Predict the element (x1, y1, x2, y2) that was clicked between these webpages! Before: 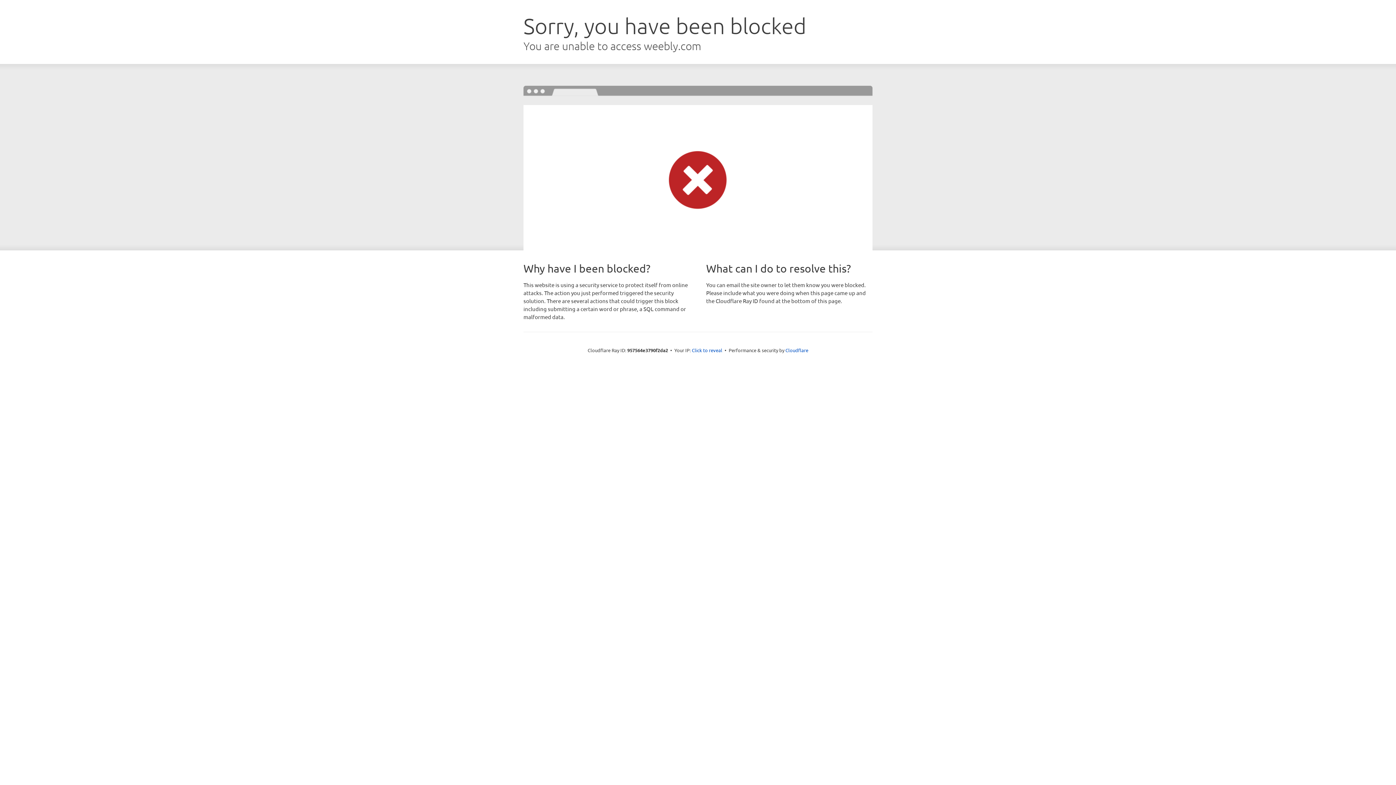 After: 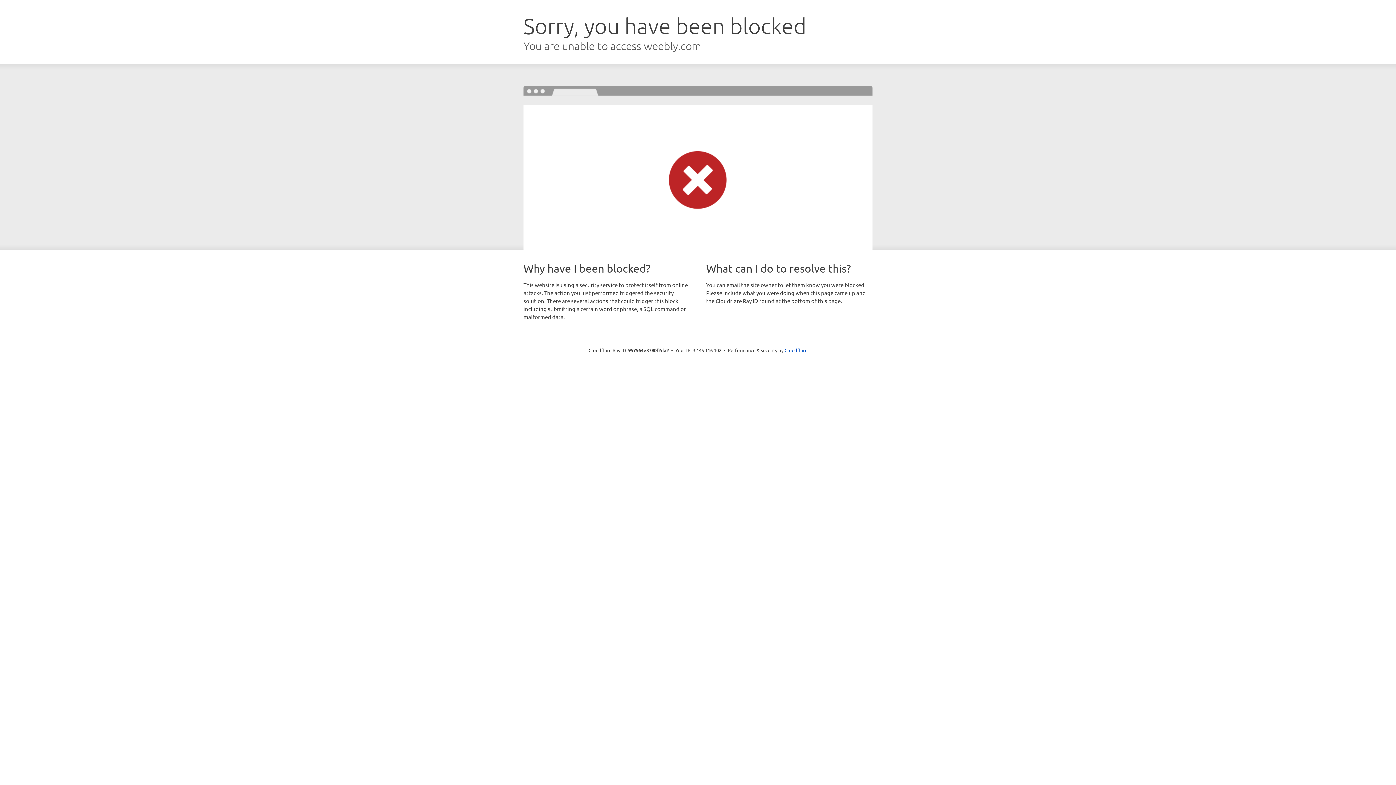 Action: bbox: (692, 346, 722, 353) label: Click to reveal